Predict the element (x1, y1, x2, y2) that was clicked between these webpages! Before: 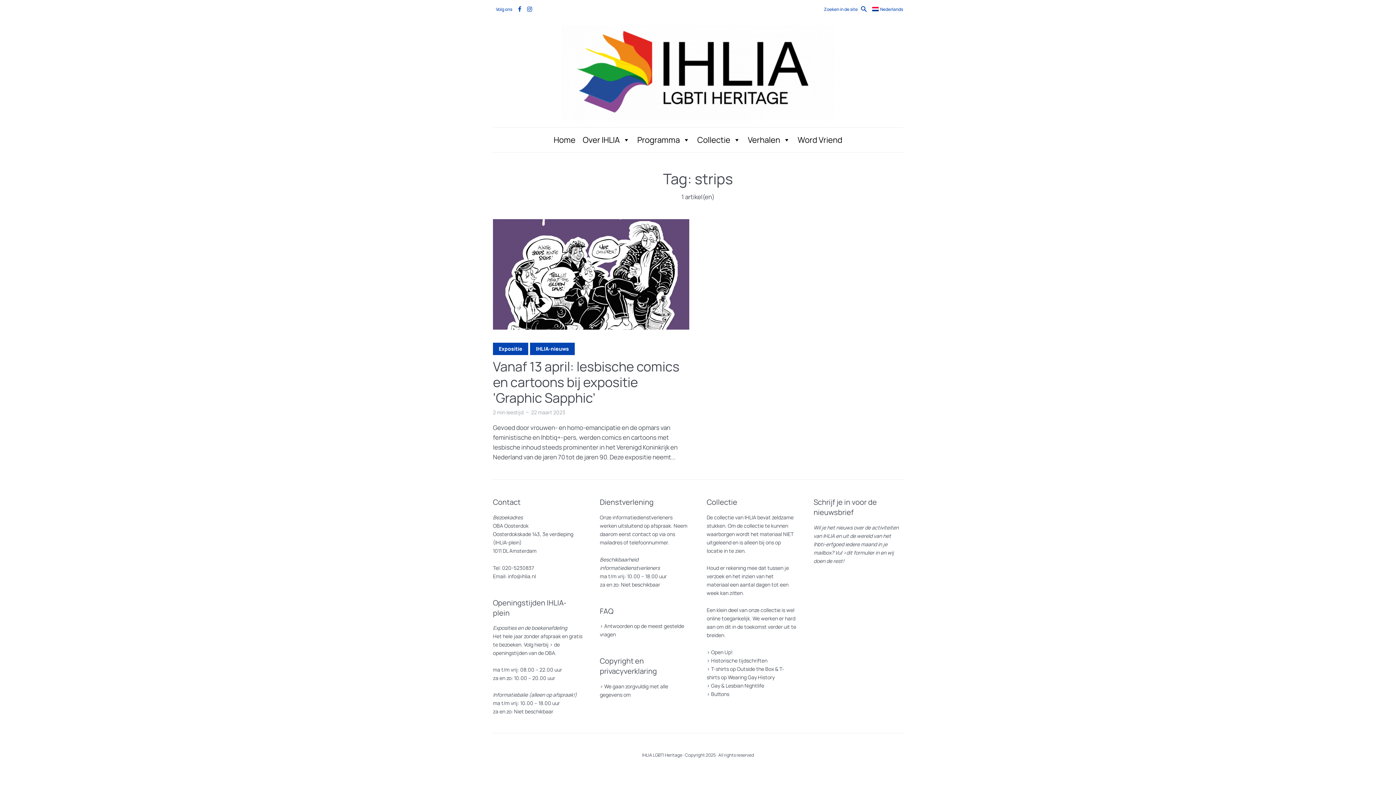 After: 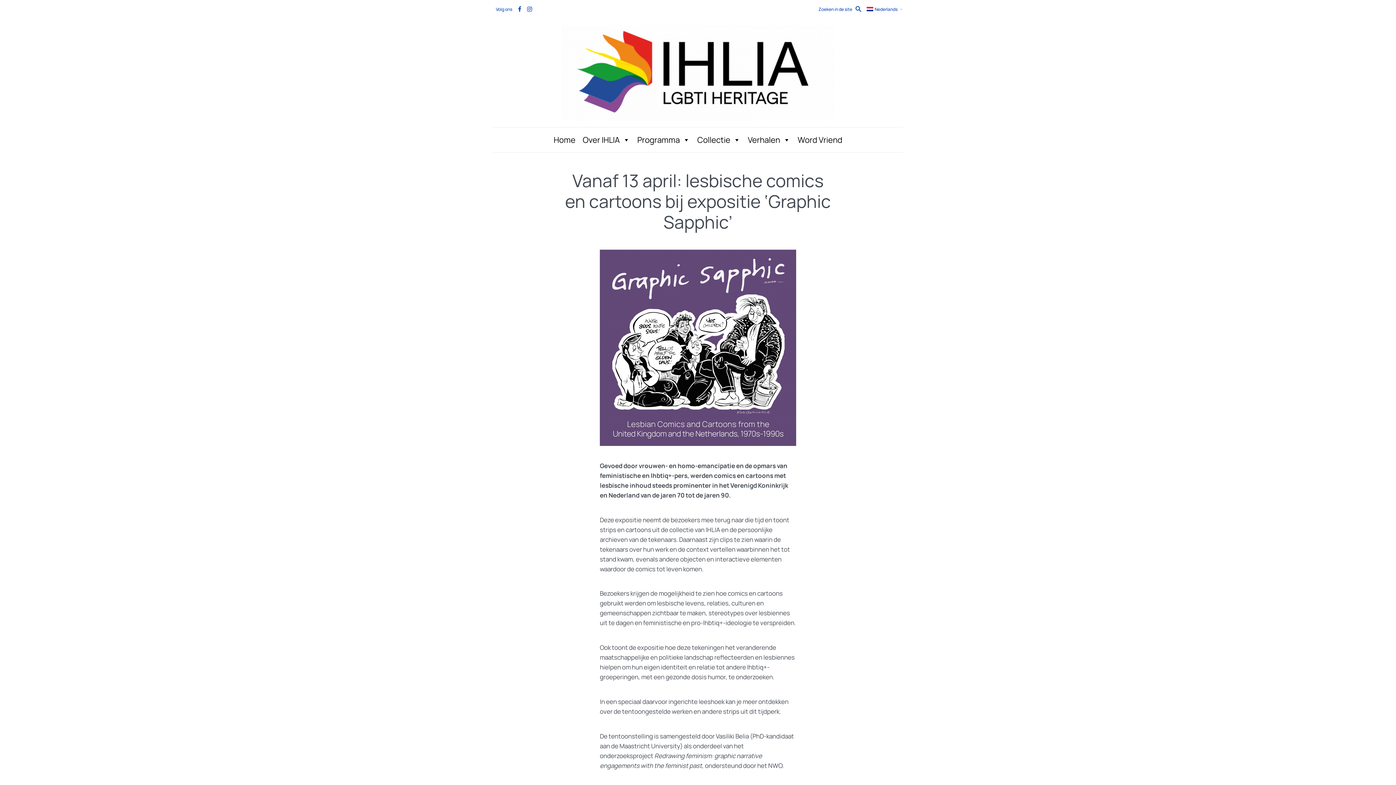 Action: bbox: (493, 219, 689, 329)